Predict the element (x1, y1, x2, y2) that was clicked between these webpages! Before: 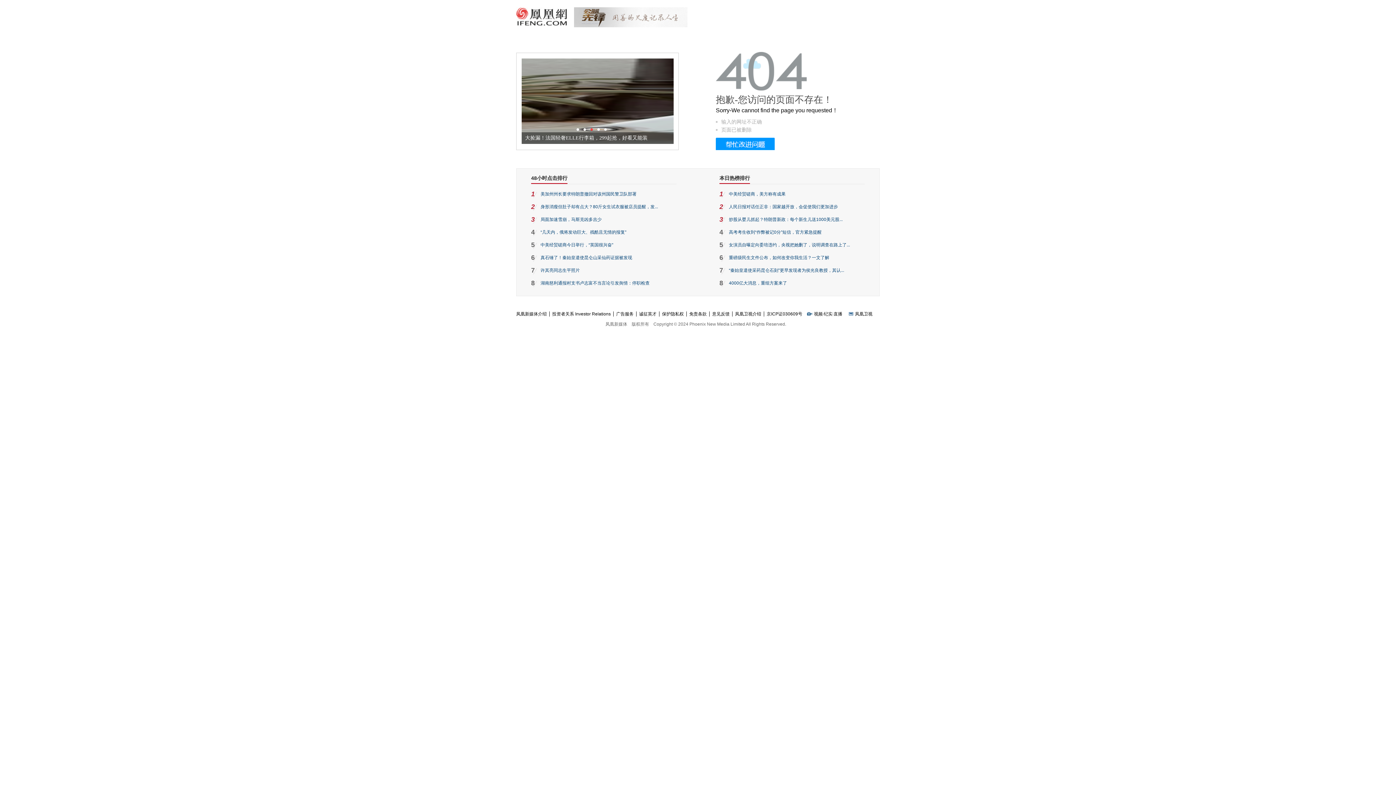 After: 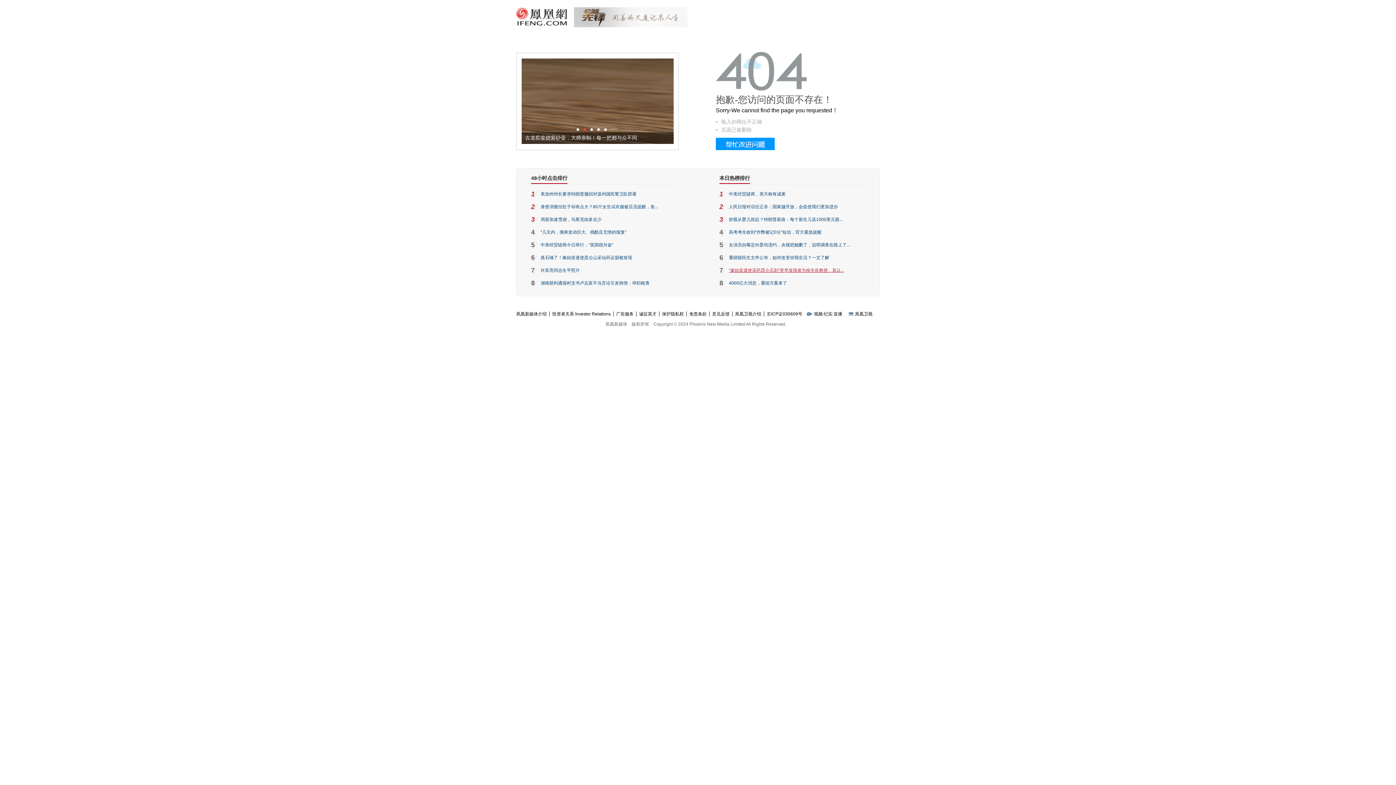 Action: label: “秦始皇遣使采药昆仑石刻”更早发现者为侯光良教授，其认... bbox: (729, 268, 844, 273)